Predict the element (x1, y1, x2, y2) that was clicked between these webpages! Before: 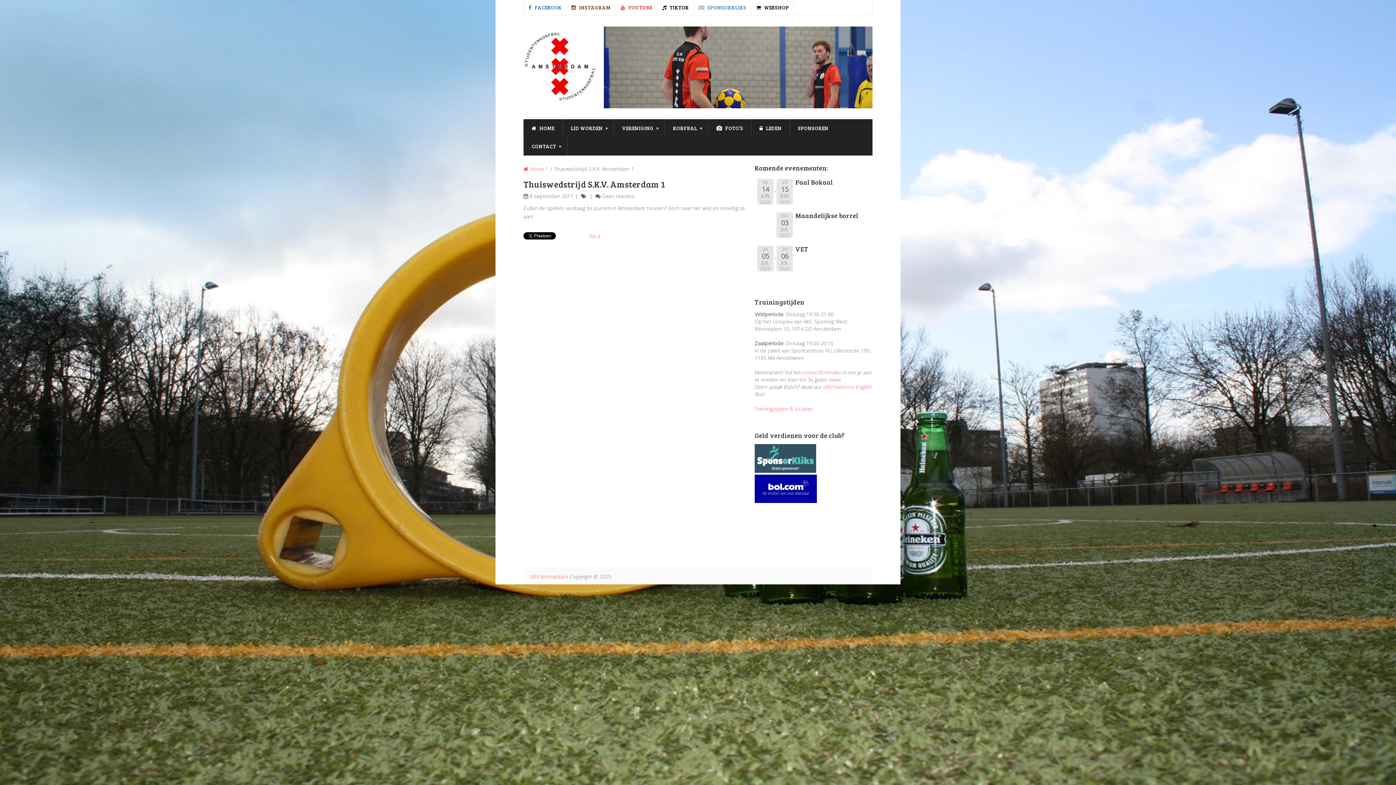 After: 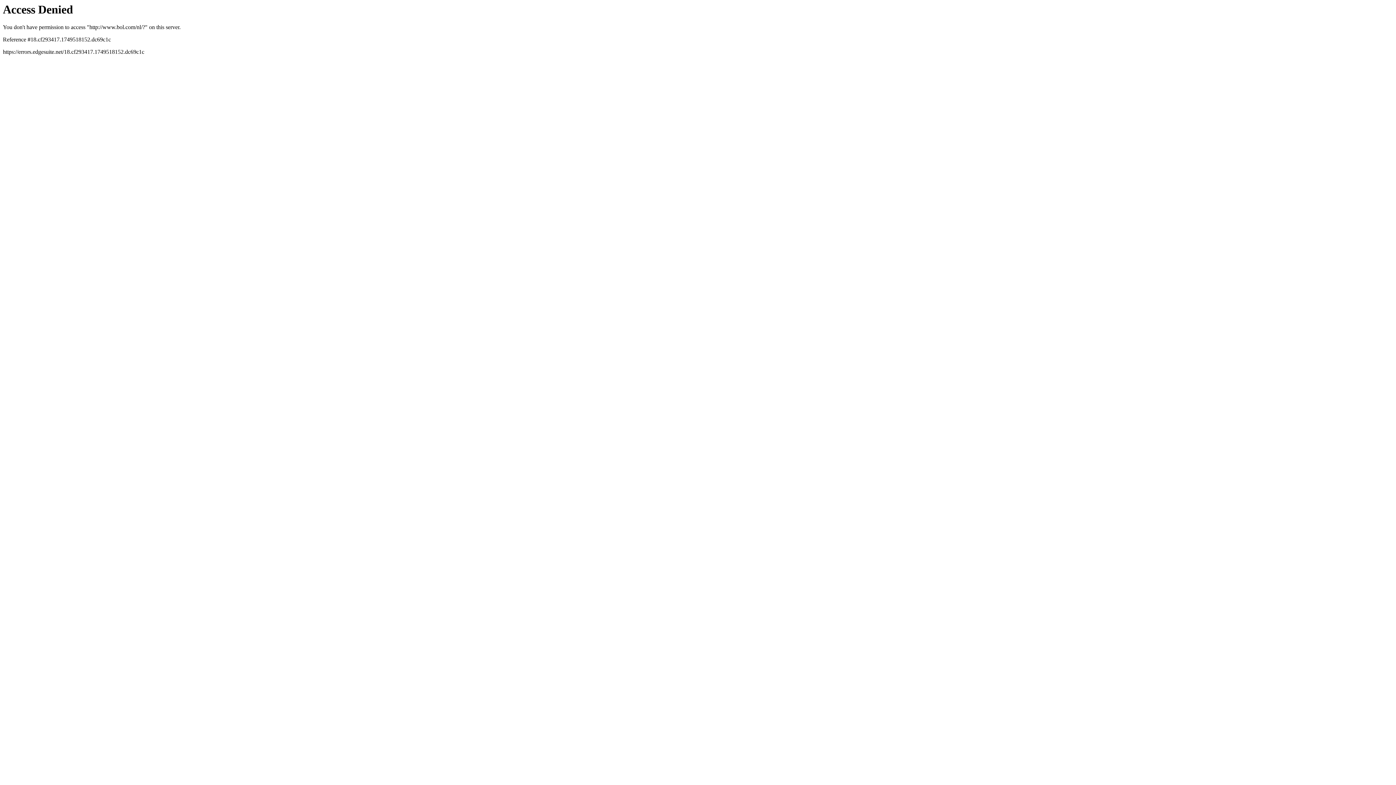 Action: bbox: (754, 497, 817, 504)